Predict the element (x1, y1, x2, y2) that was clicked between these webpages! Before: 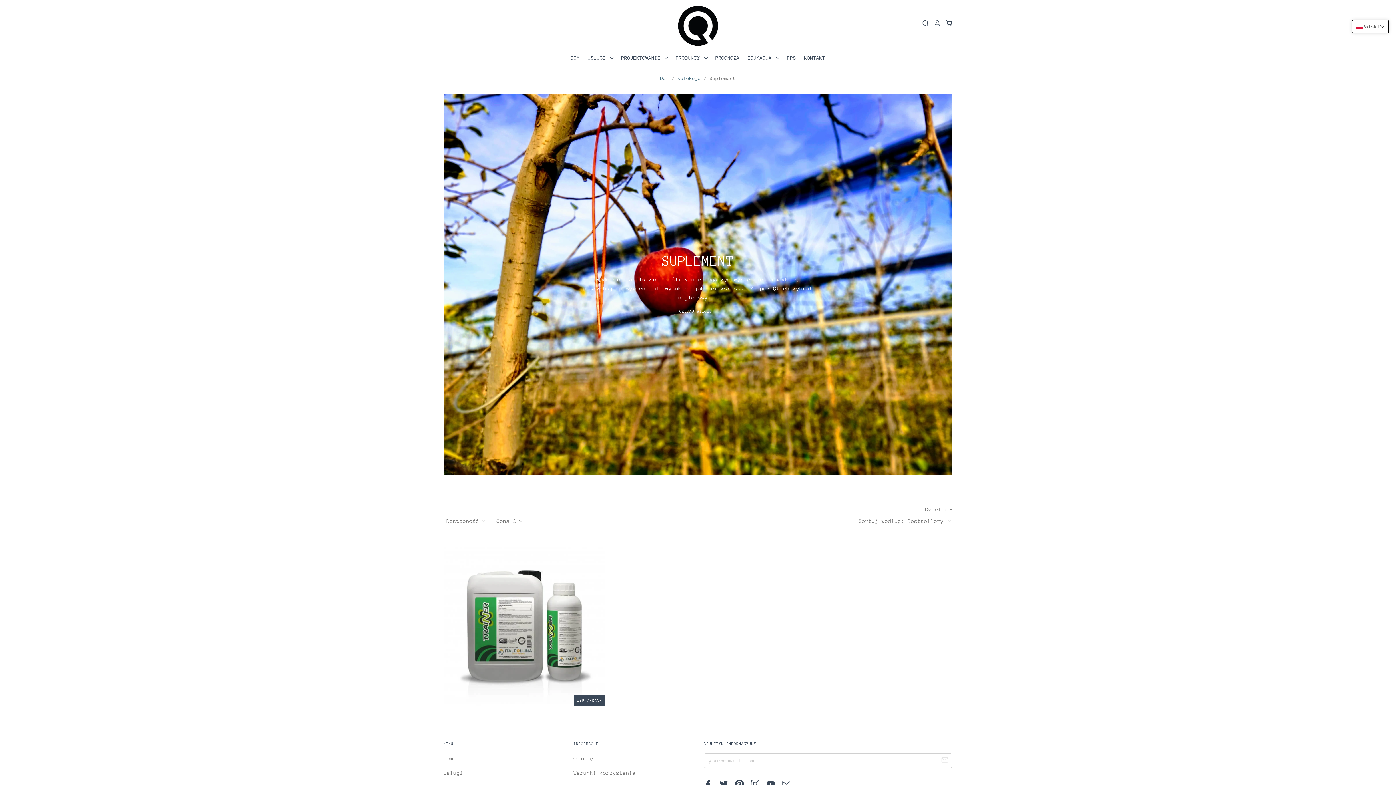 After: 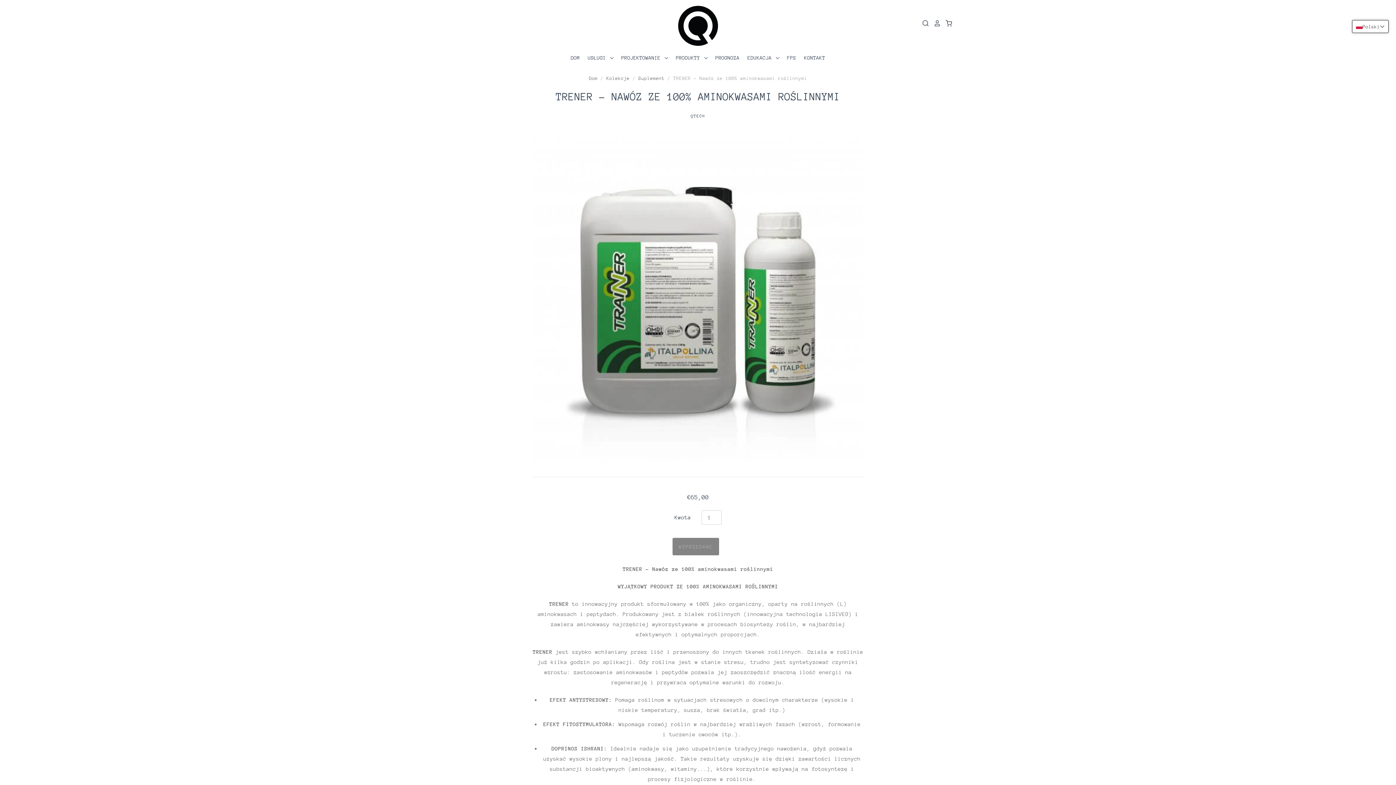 Action: label: TRENER - Nawóz ze 100% aminokwasami roślinnymi bbox: (443, 545, 605, 707)